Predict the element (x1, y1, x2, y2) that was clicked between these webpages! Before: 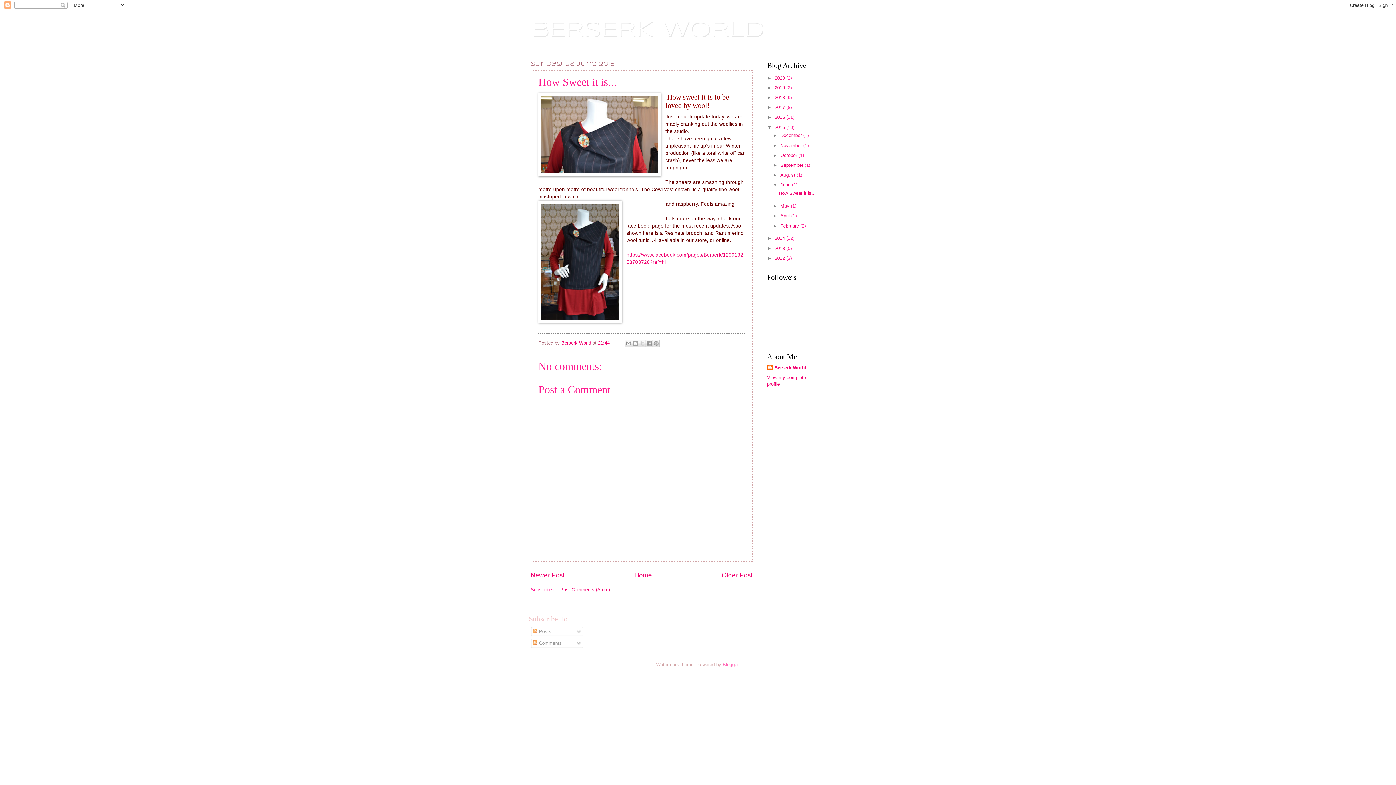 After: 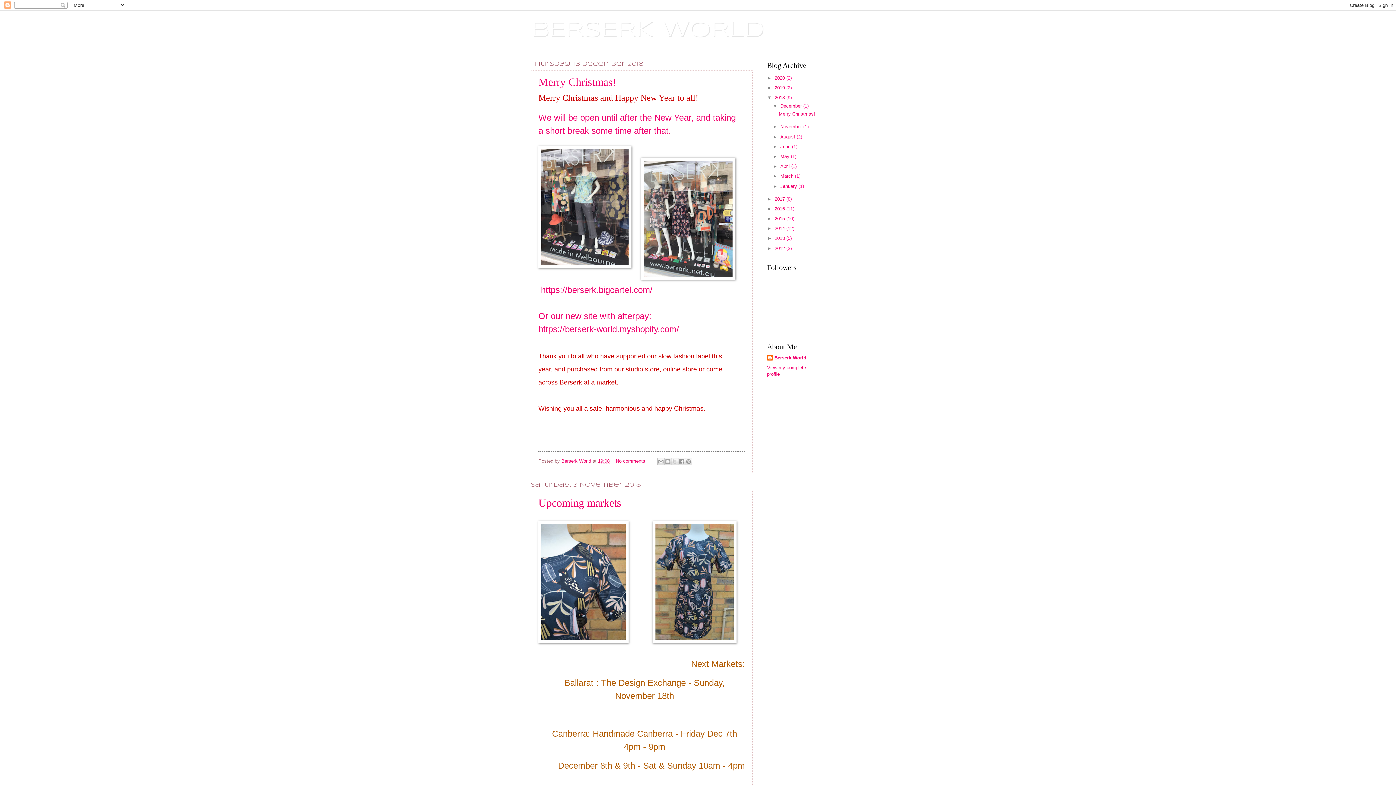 Action: bbox: (774, 94, 786, 100) label: 2018 